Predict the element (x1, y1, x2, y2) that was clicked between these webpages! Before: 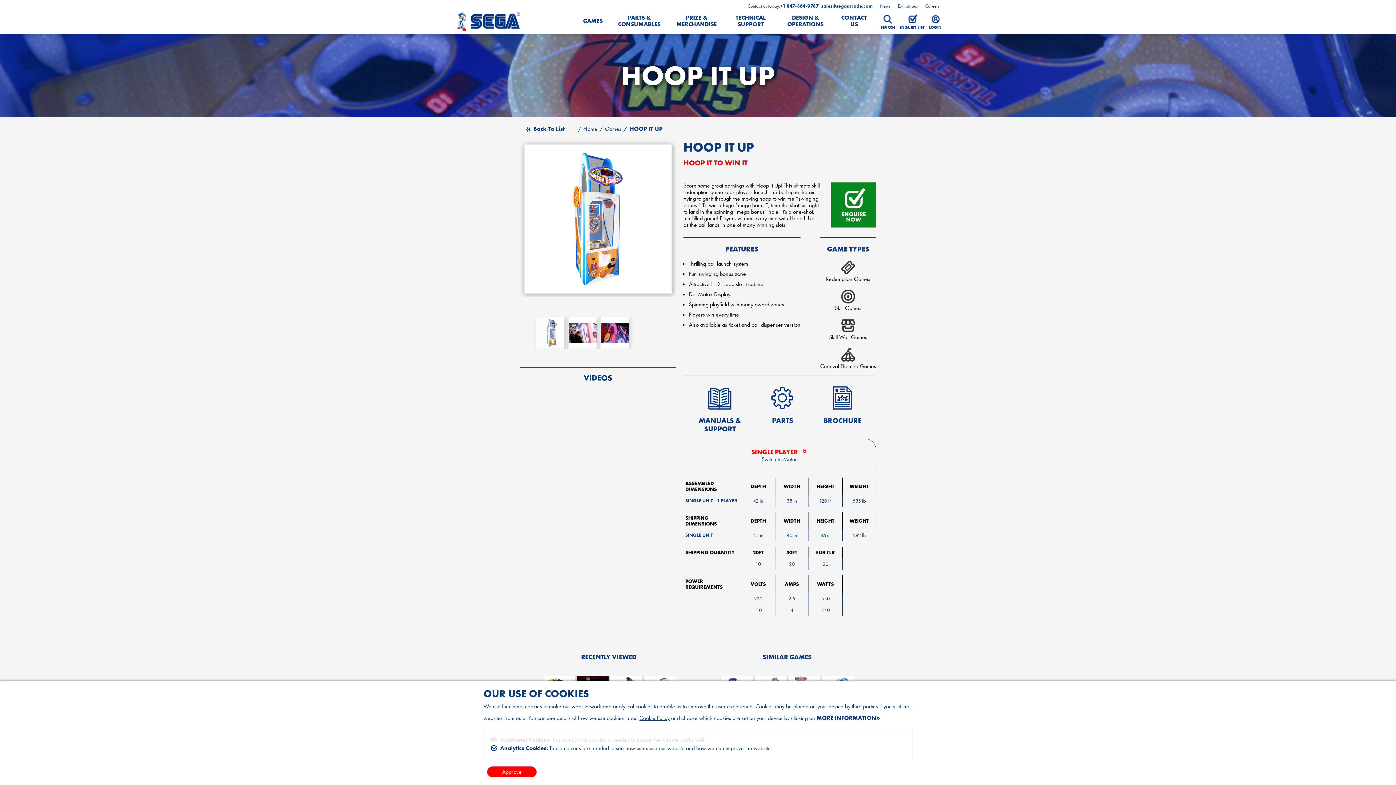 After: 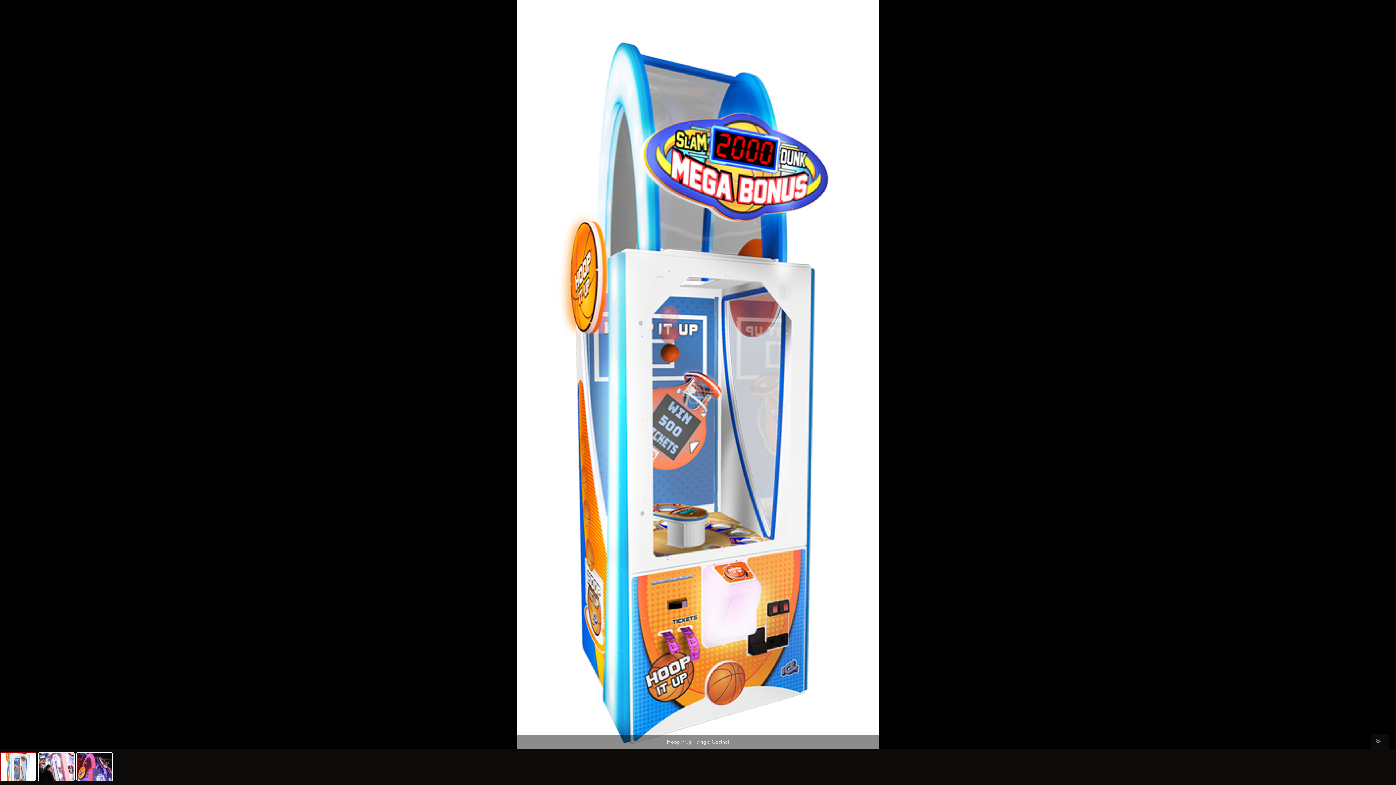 Action: bbox: (535, 316, 564, 349)